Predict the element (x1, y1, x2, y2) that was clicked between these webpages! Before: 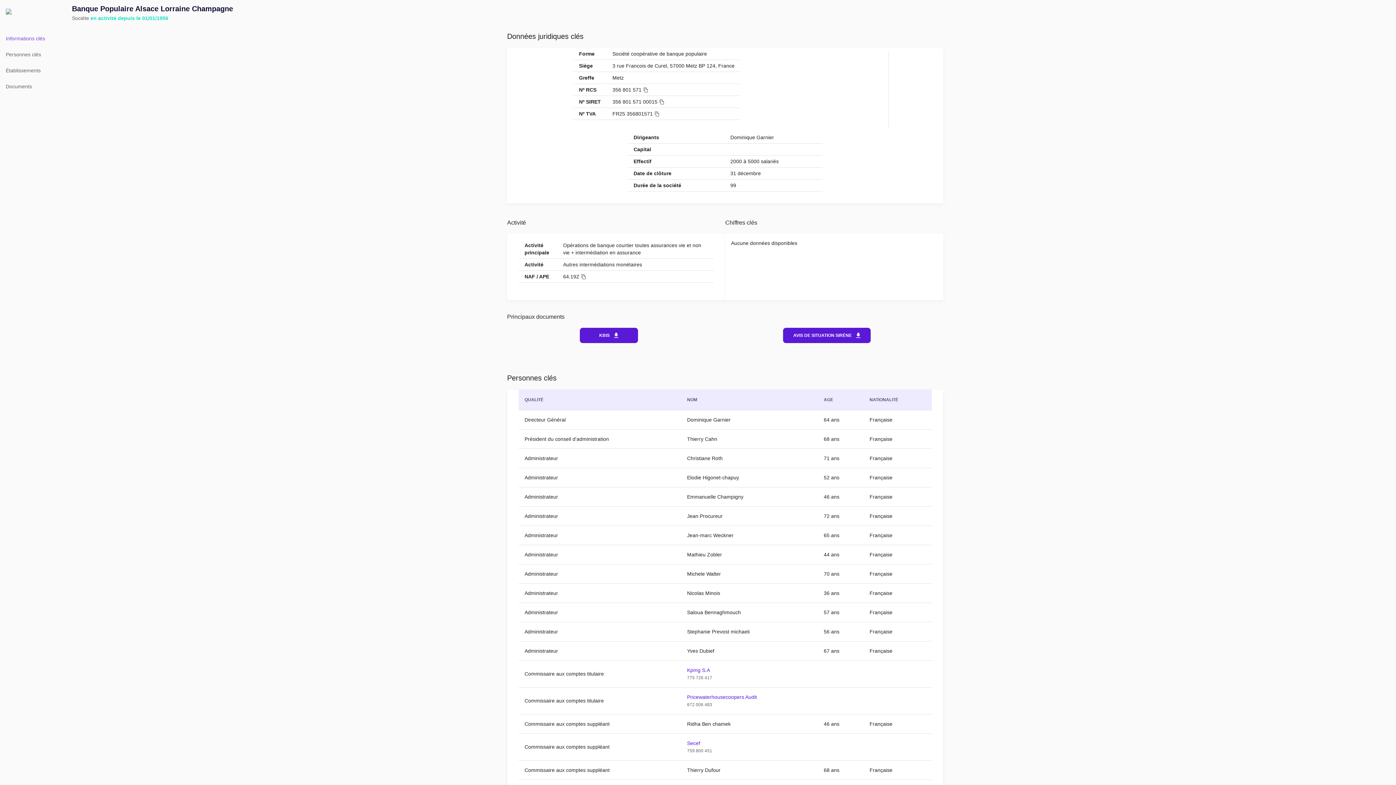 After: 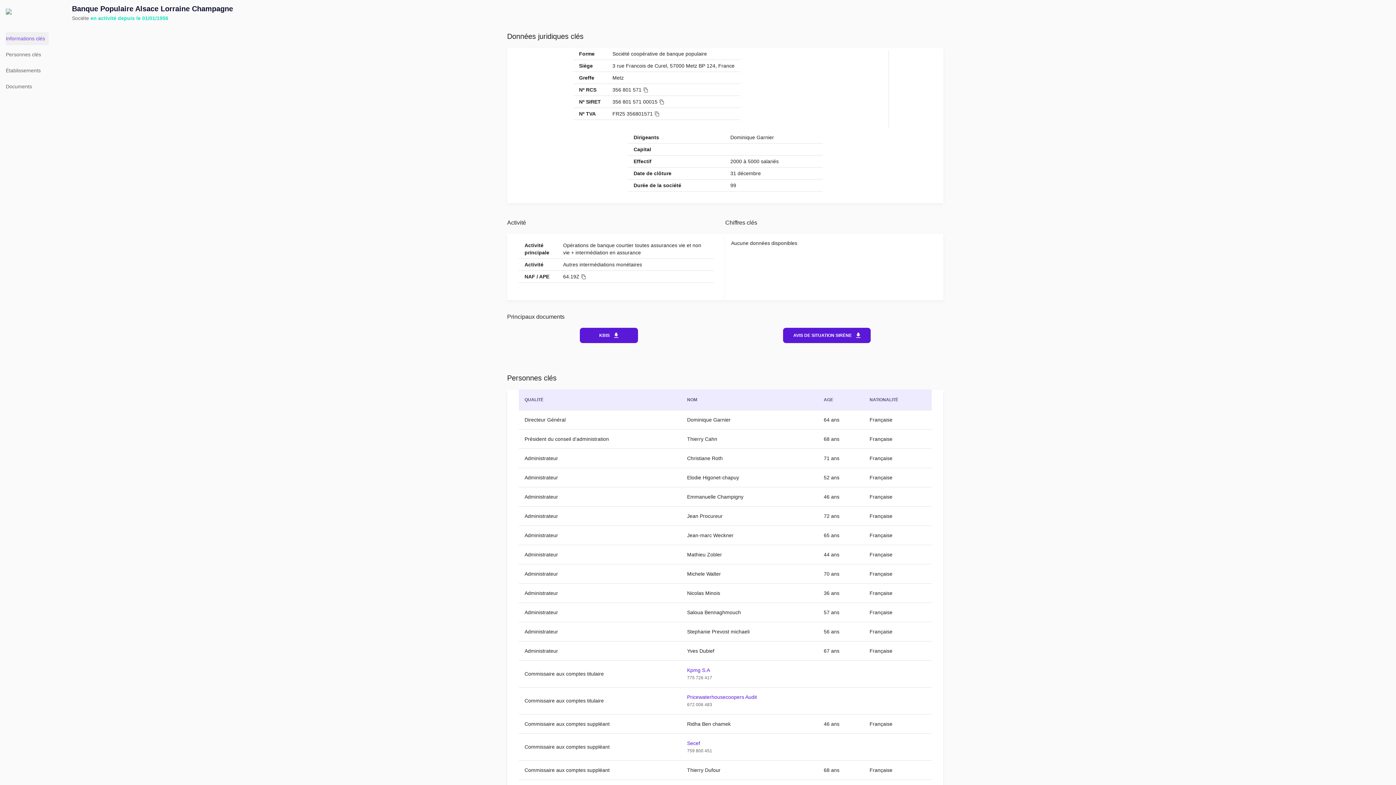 Action: bbox: (5, 32, 48, 45) label: Informations clés